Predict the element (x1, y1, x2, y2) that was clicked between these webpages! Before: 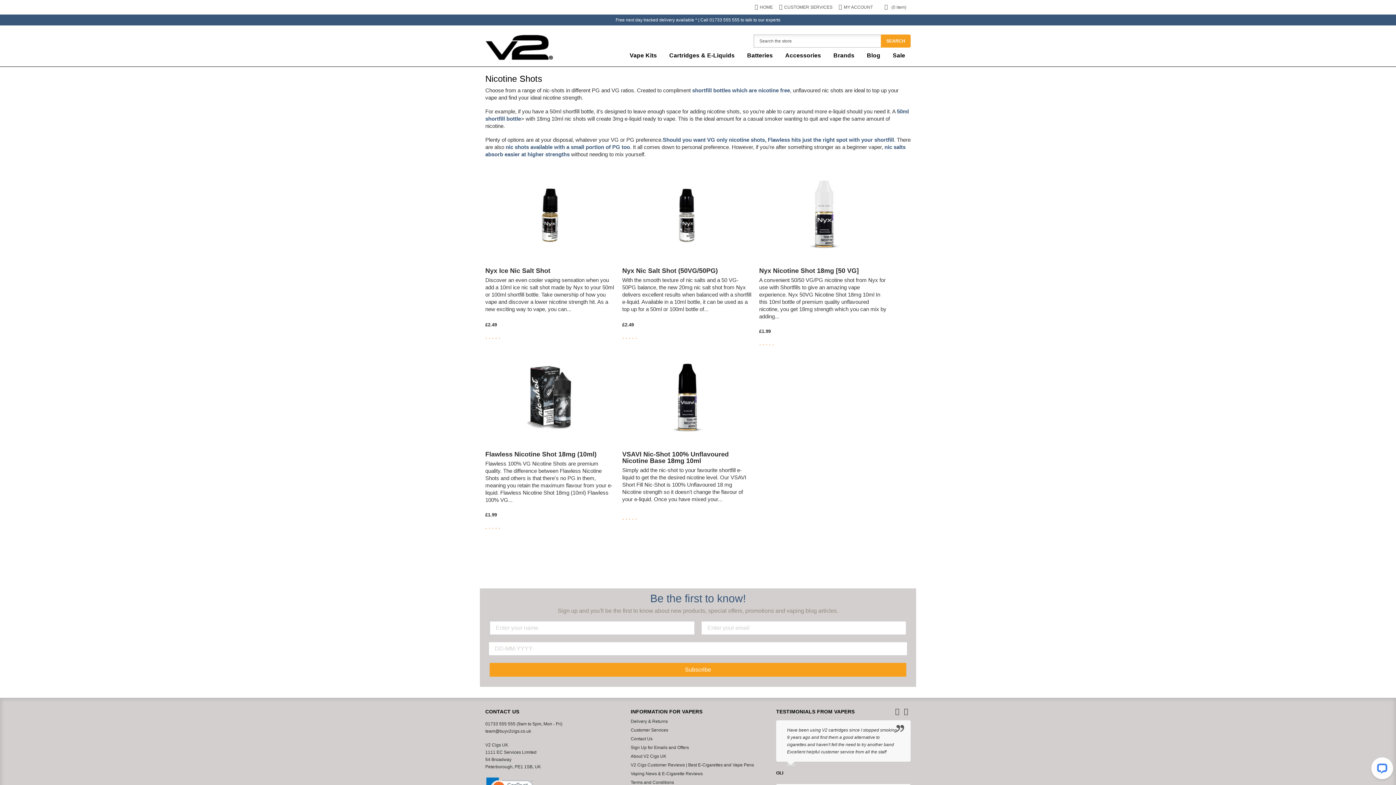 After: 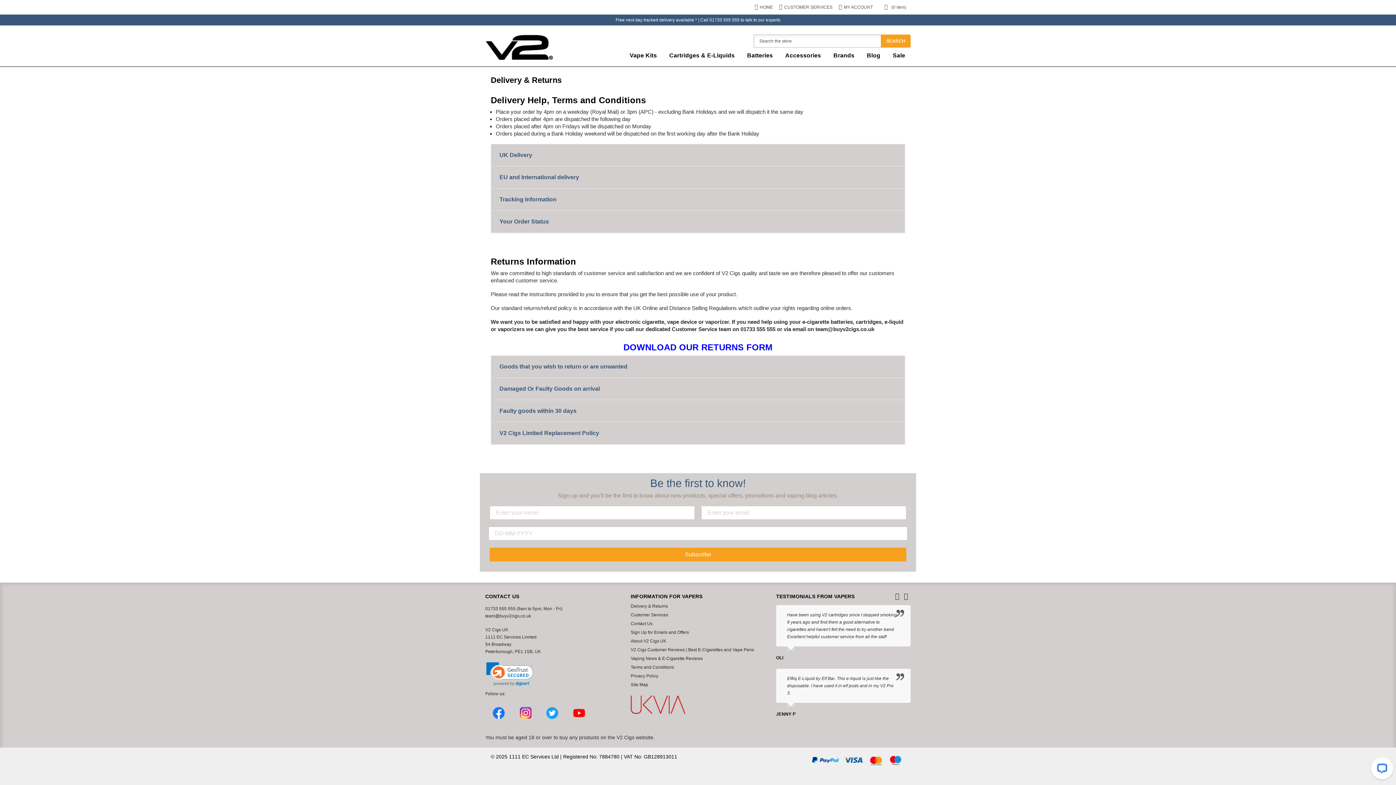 Action: label: Free next day tracked delivery available * | Call 01733 555 555 to talk to our experts bbox: (615, 17, 780, 22)